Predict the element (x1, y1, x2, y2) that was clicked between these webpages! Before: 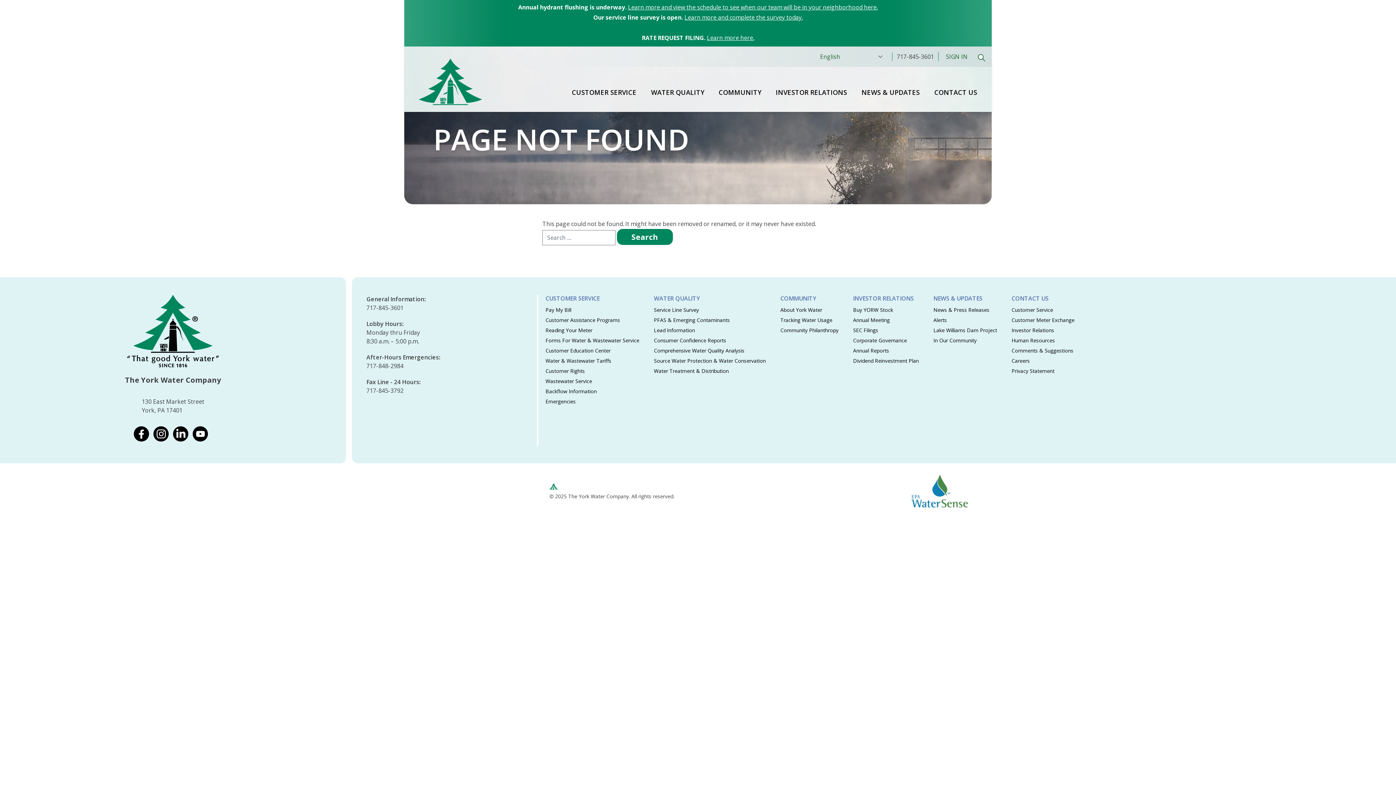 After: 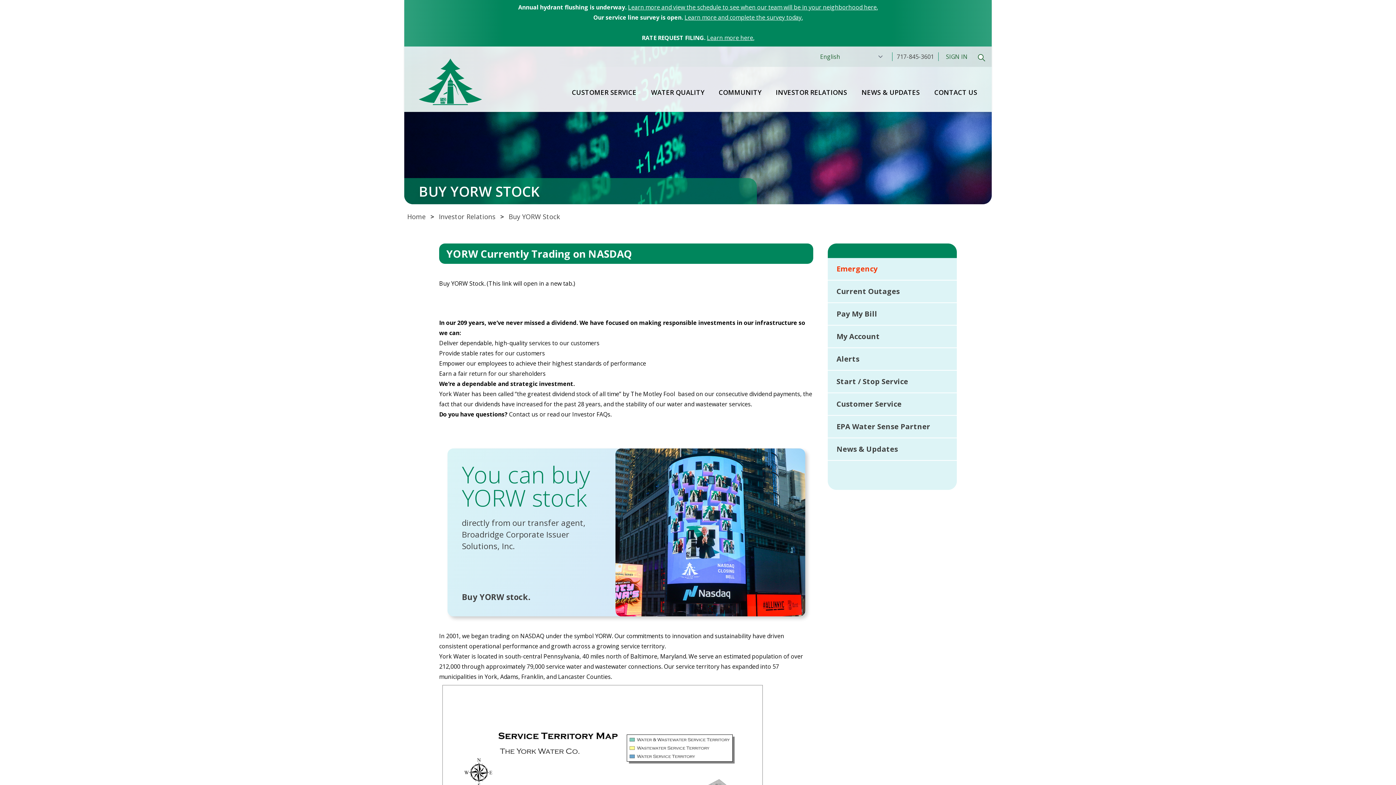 Action: bbox: (853, 306, 893, 313) label: Buy YORW Stock